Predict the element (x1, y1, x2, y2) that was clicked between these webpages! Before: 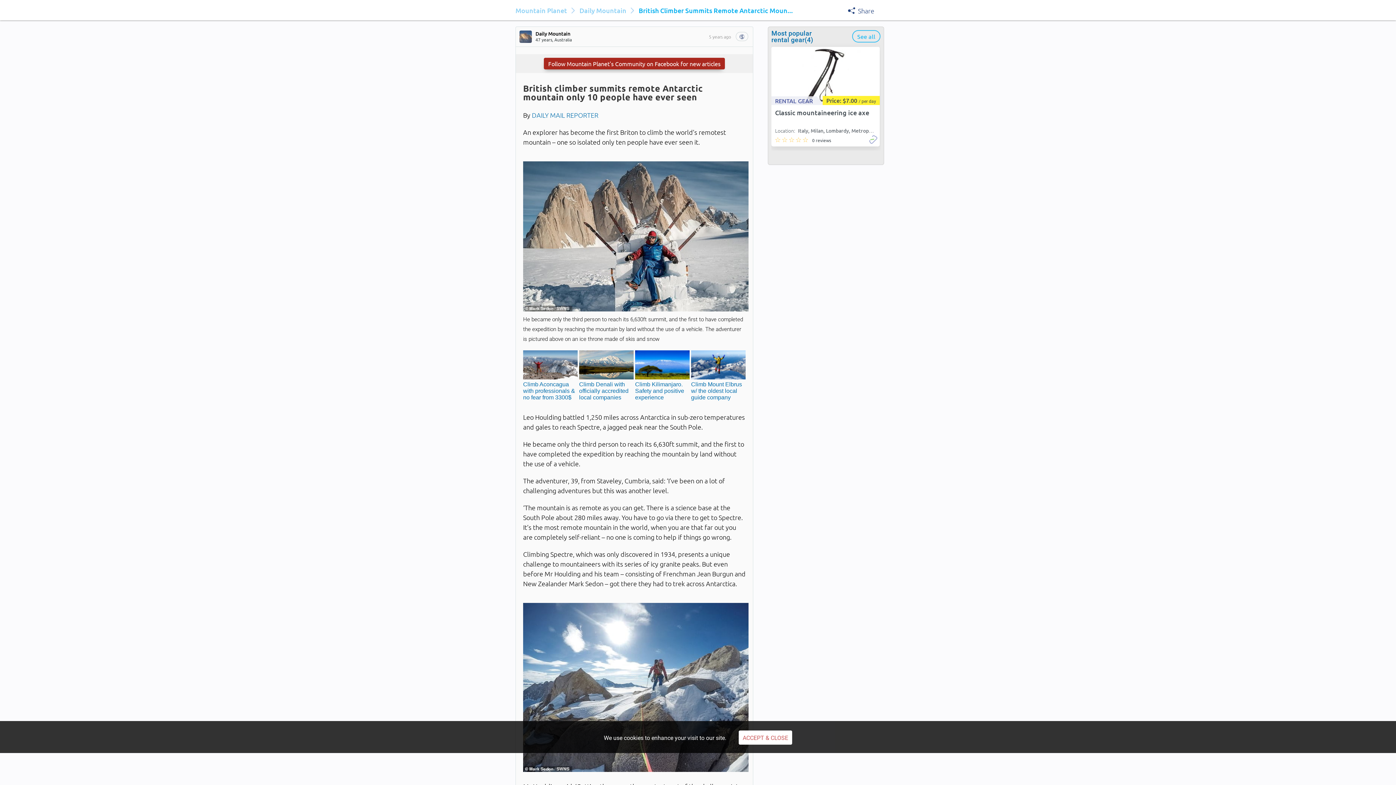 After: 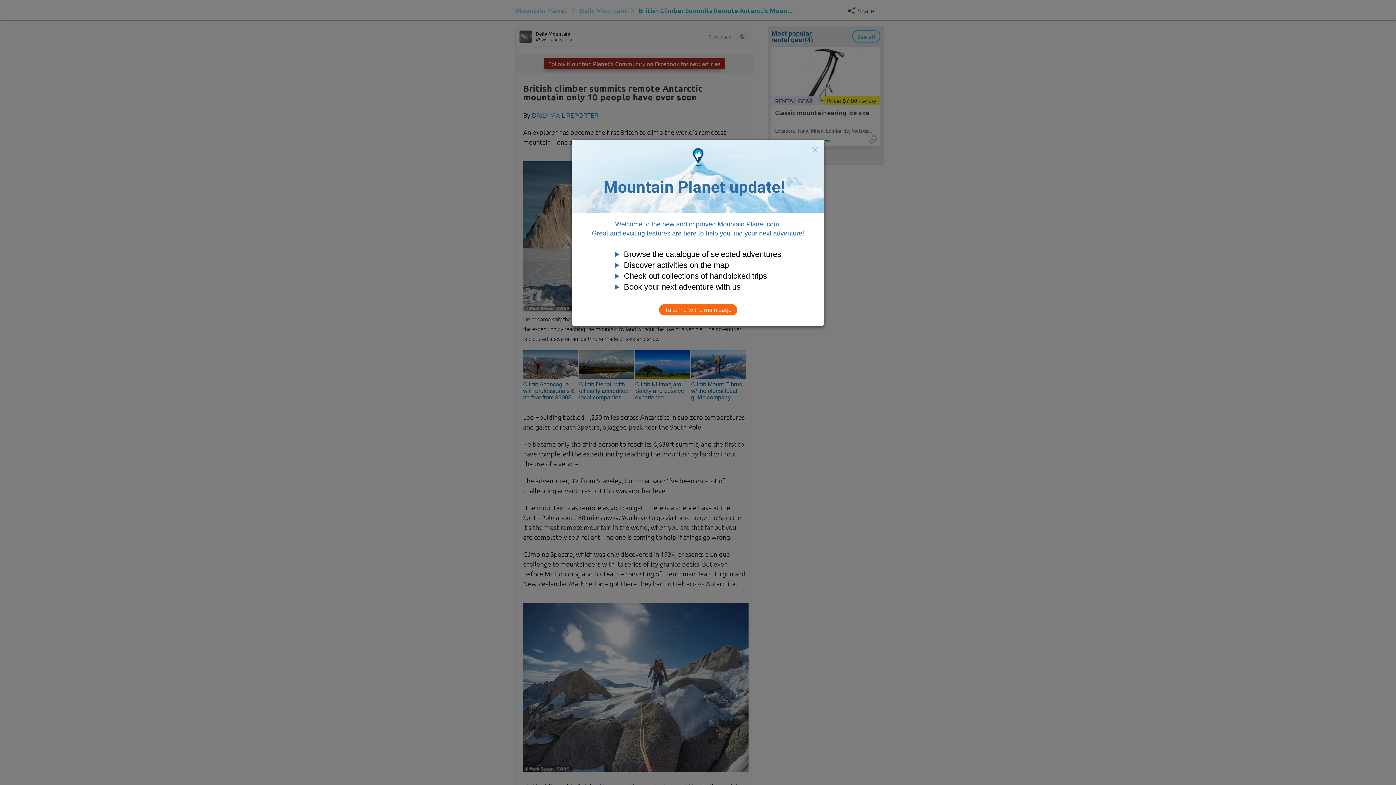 Action: bbox: (544, 60, 725, 67) label: Follow Mountain Planet's Community on Facebook for new articles